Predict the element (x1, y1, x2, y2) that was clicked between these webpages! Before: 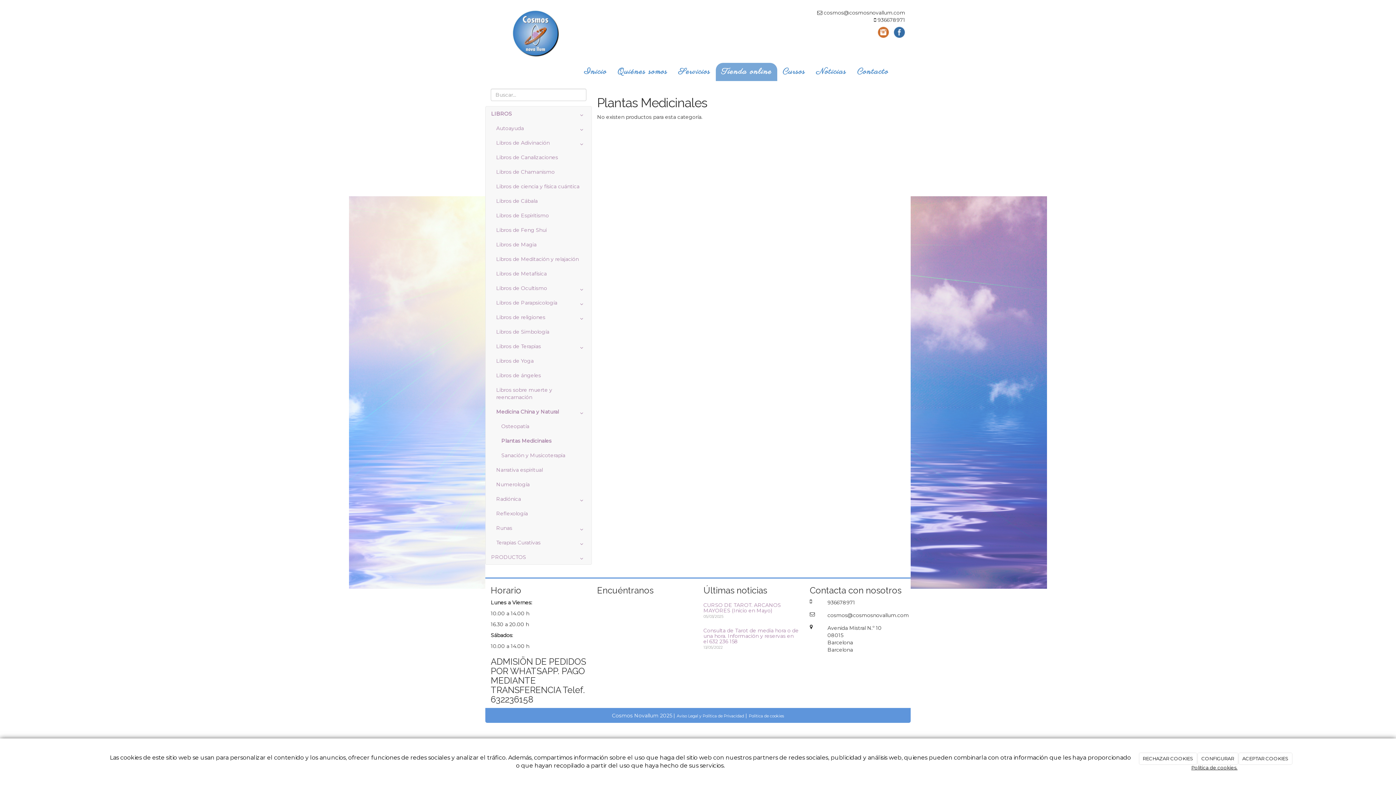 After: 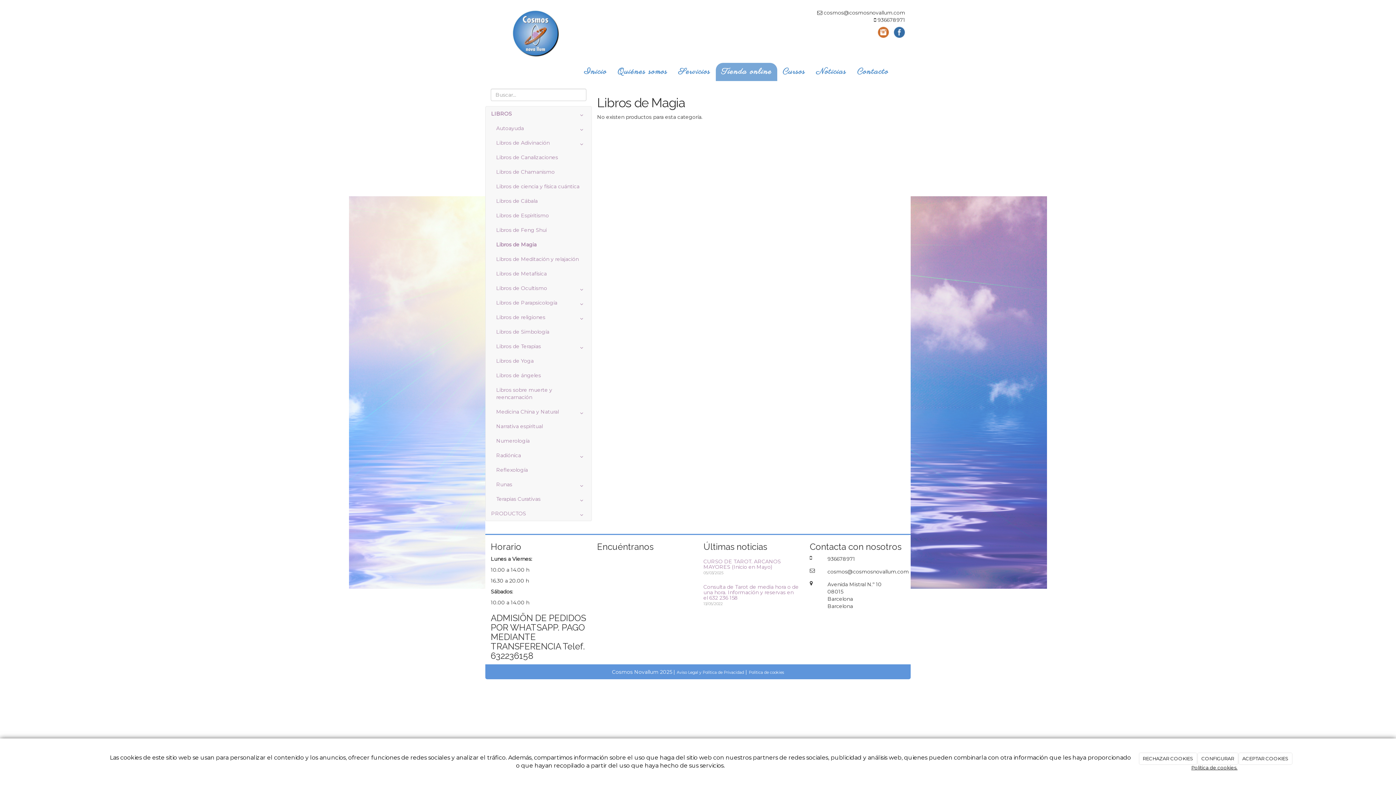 Action: label: Libros de Magia bbox: (490, 237, 591, 252)